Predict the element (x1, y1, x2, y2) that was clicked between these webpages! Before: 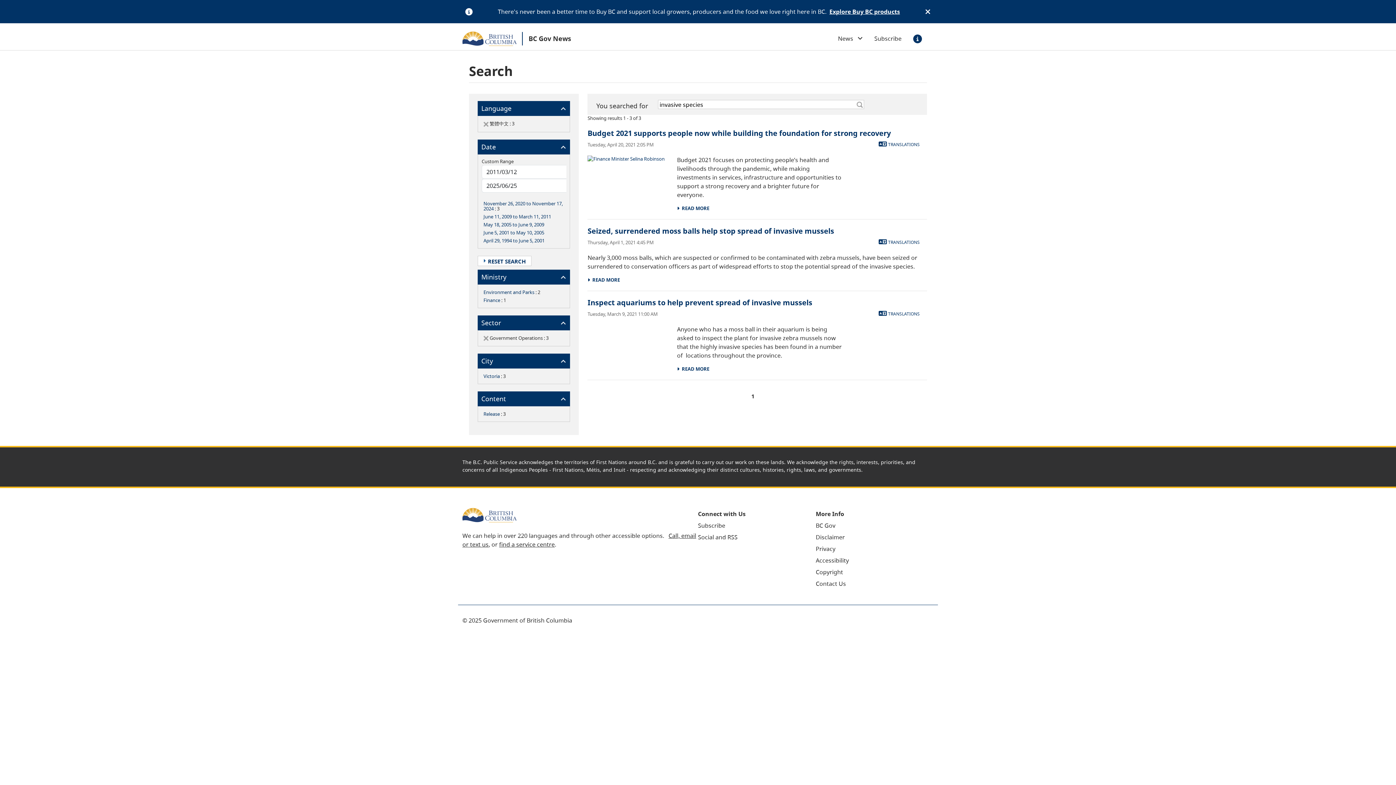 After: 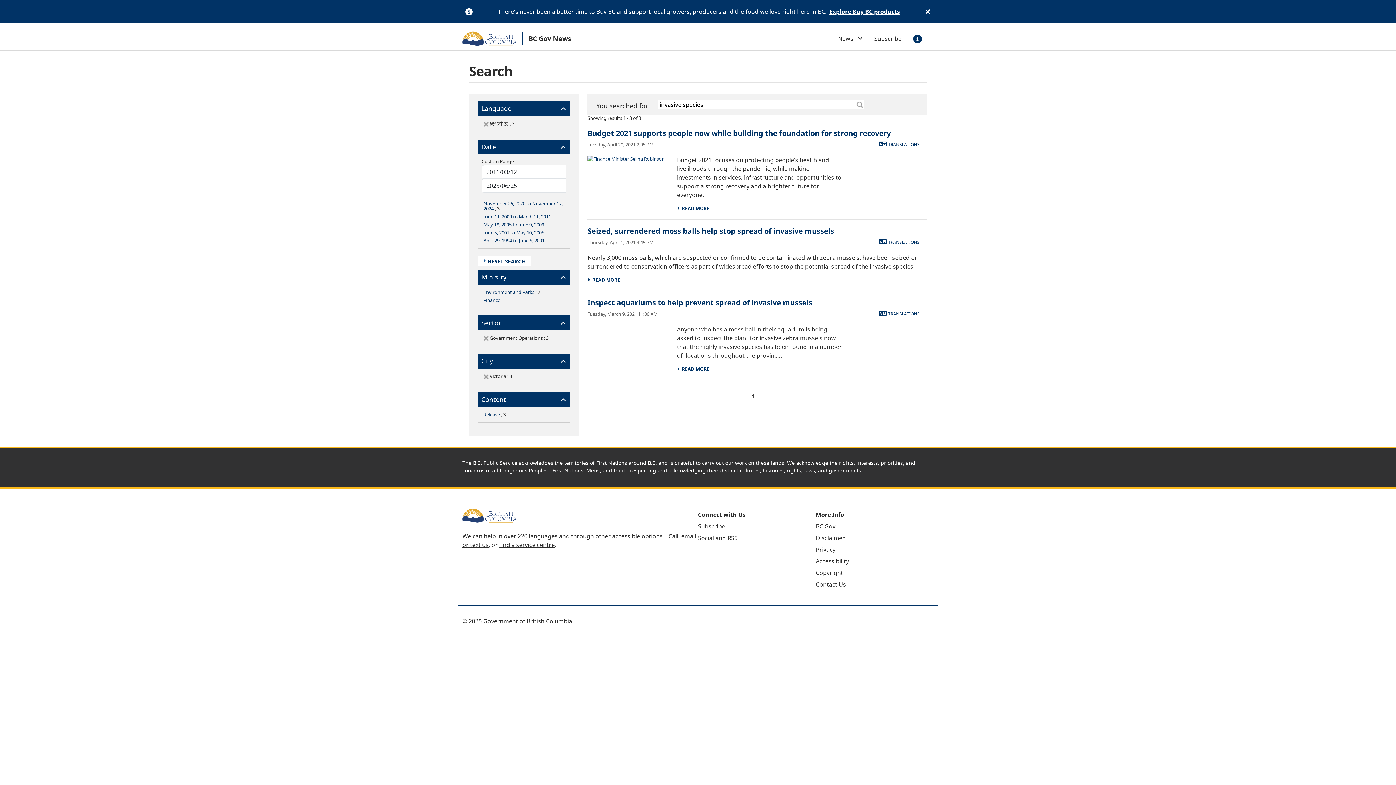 Action: label: Victoria bbox: (483, 373, 500, 379)